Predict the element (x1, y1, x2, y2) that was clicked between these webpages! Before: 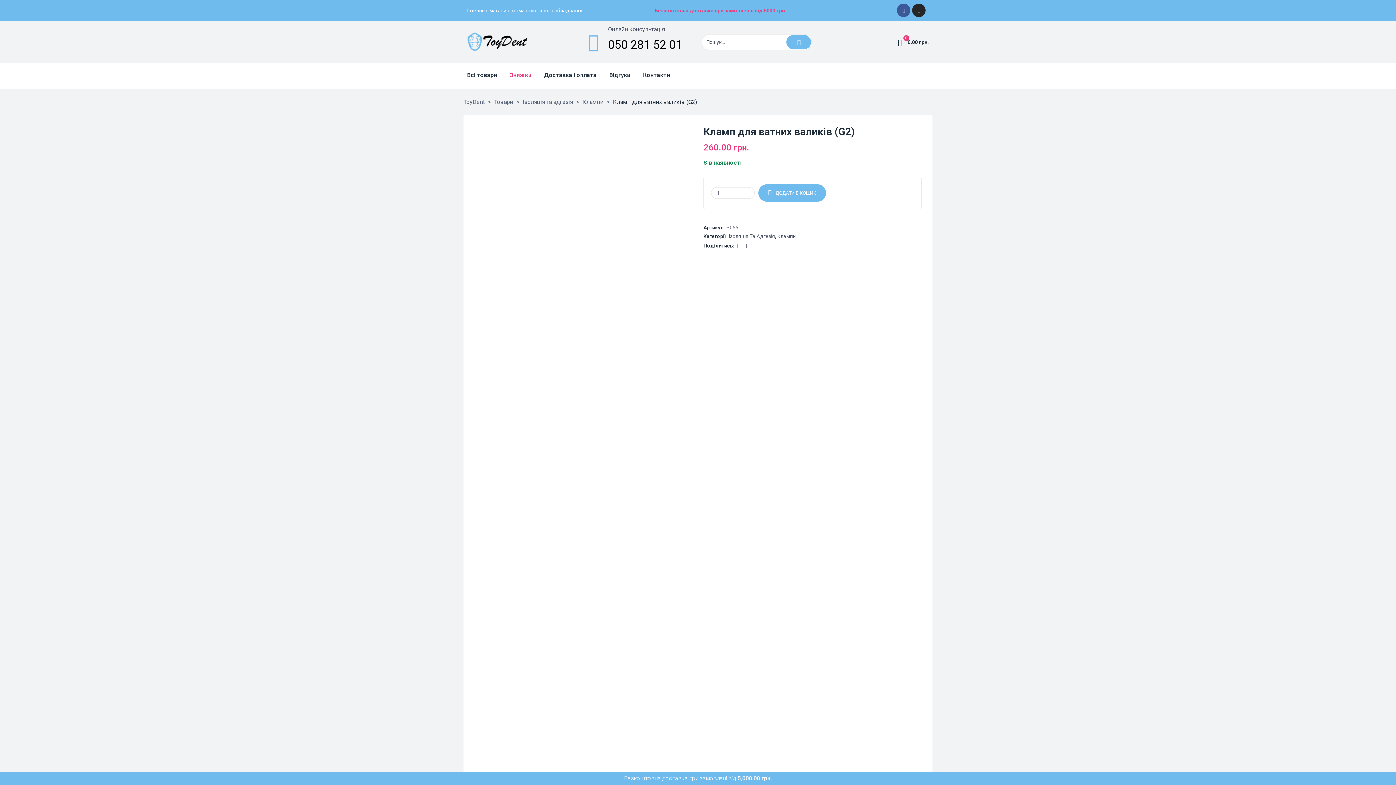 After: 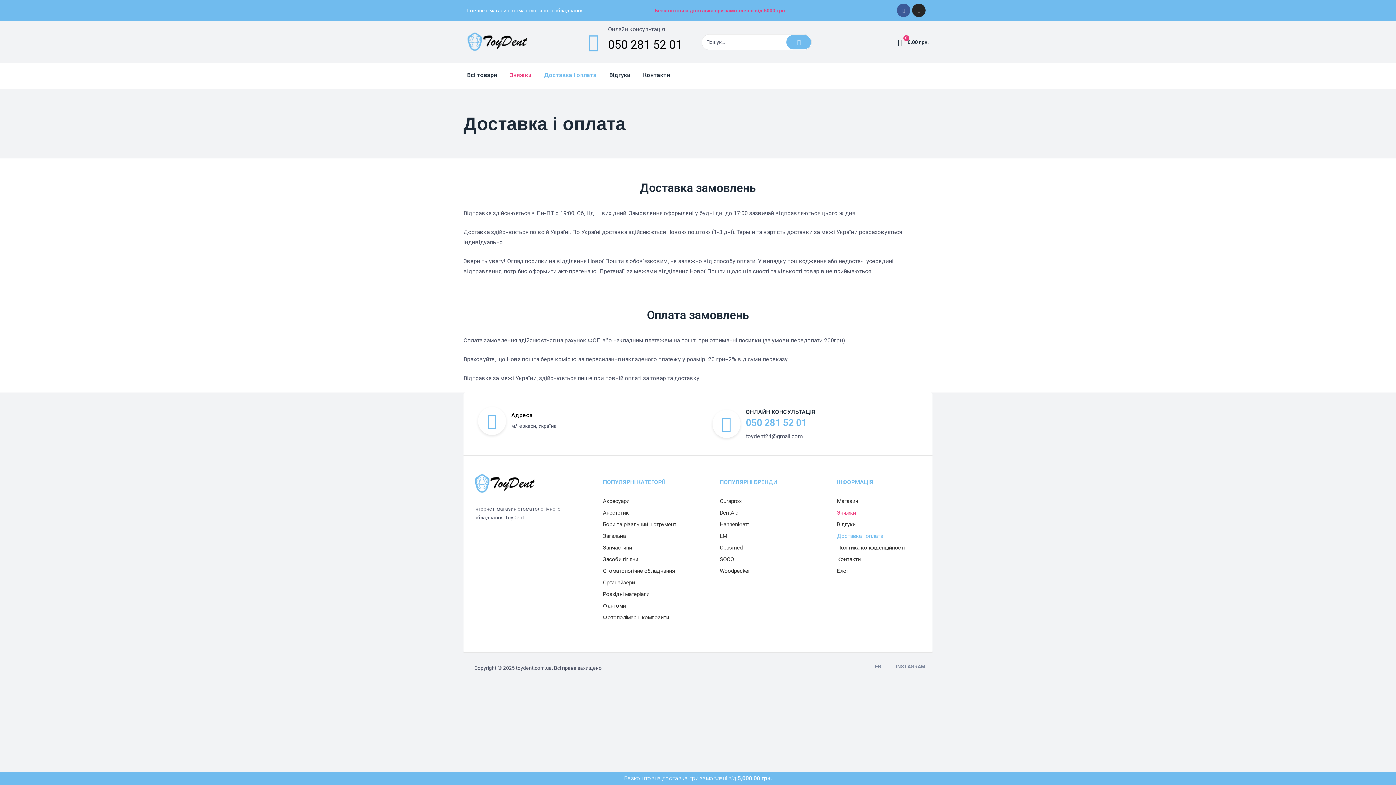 Action: bbox: (544, 66, 596, 83) label: Доставка і оплата